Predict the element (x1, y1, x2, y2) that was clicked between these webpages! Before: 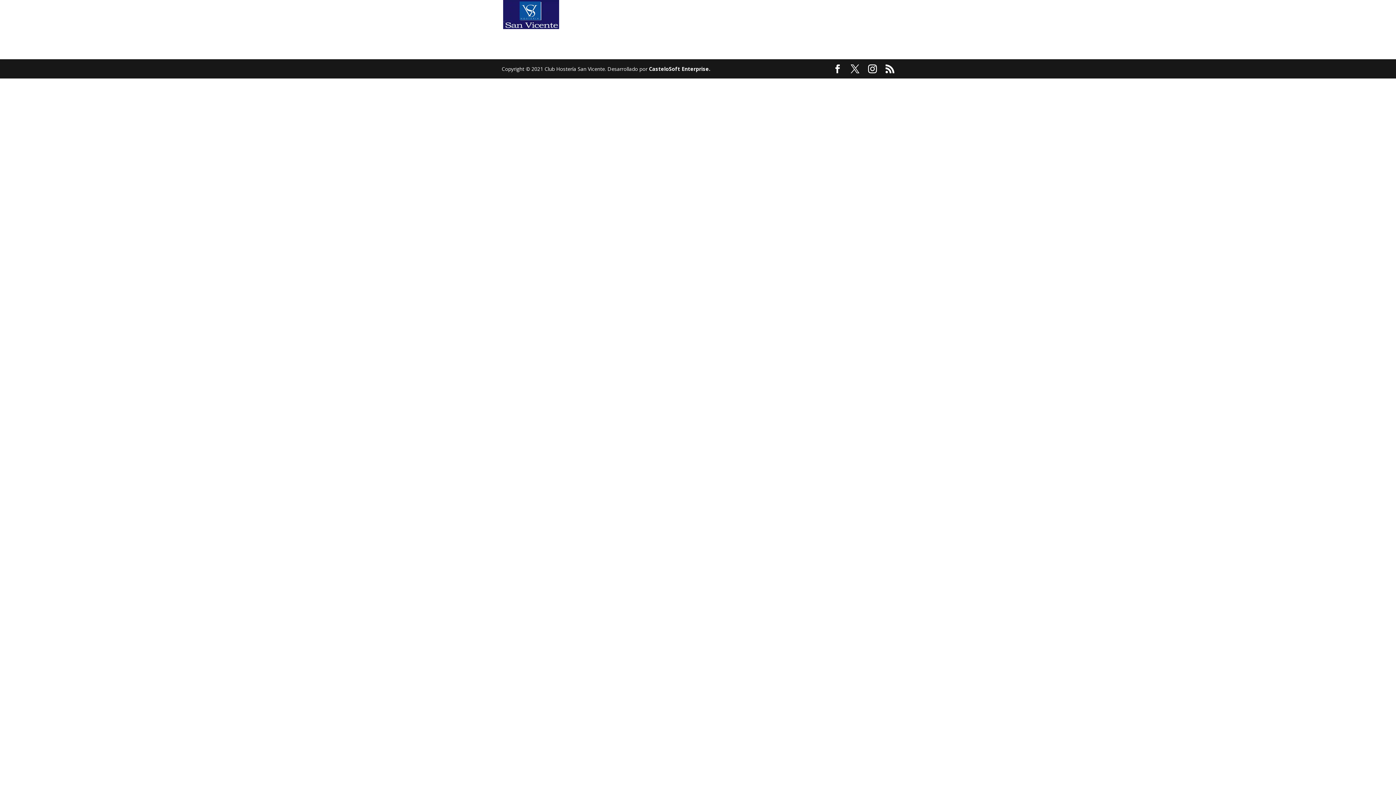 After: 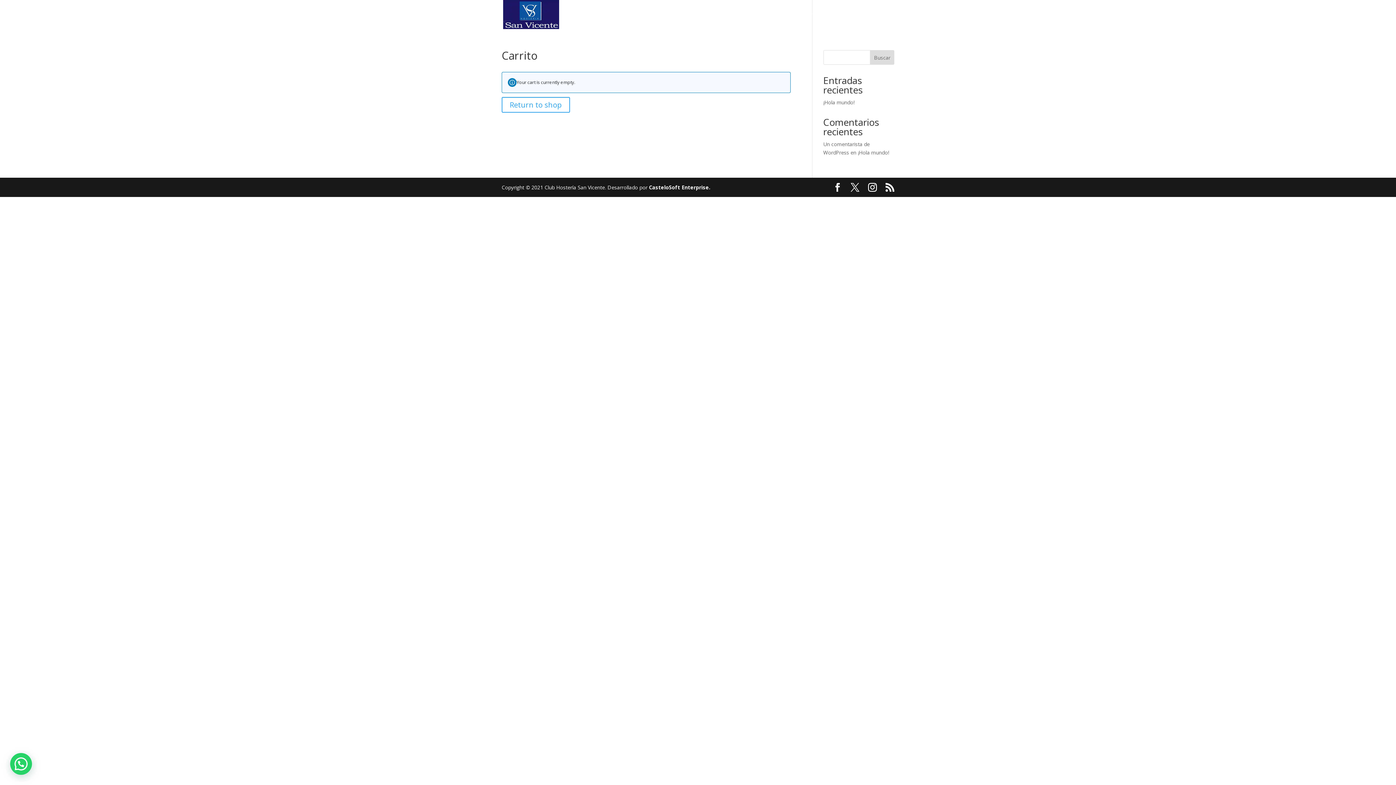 Action: bbox: (885, 11, 894, 19)